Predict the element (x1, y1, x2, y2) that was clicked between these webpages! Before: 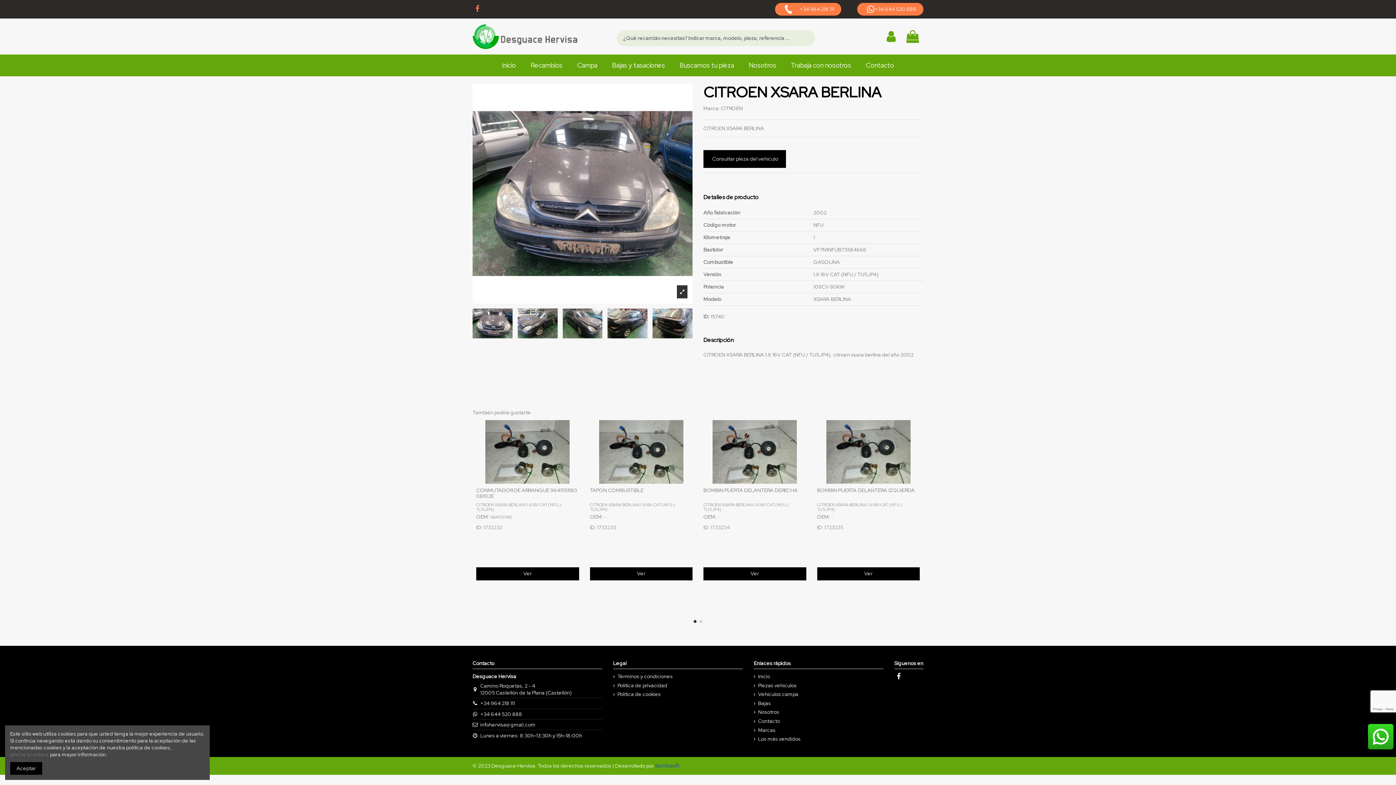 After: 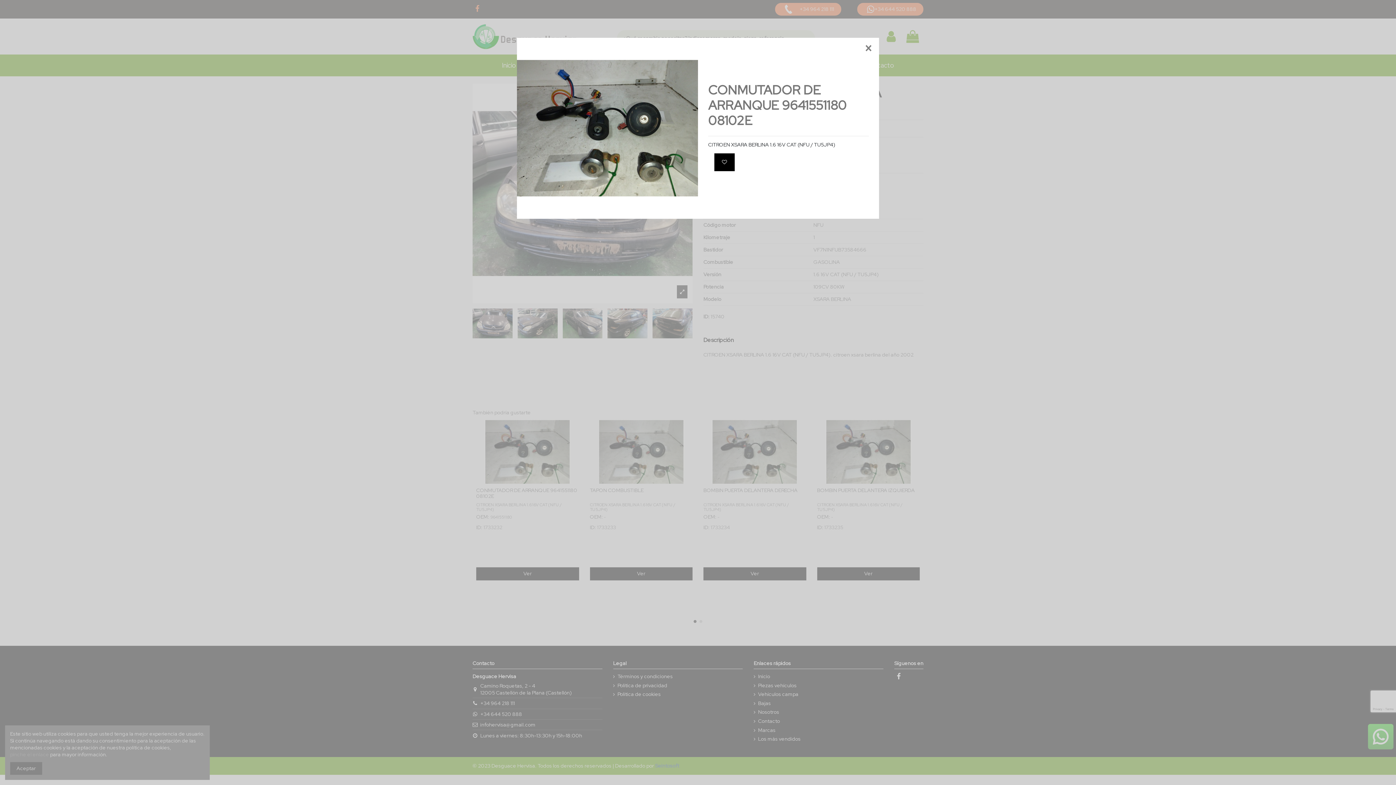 Action: bbox: (571, 438, 582, 449)